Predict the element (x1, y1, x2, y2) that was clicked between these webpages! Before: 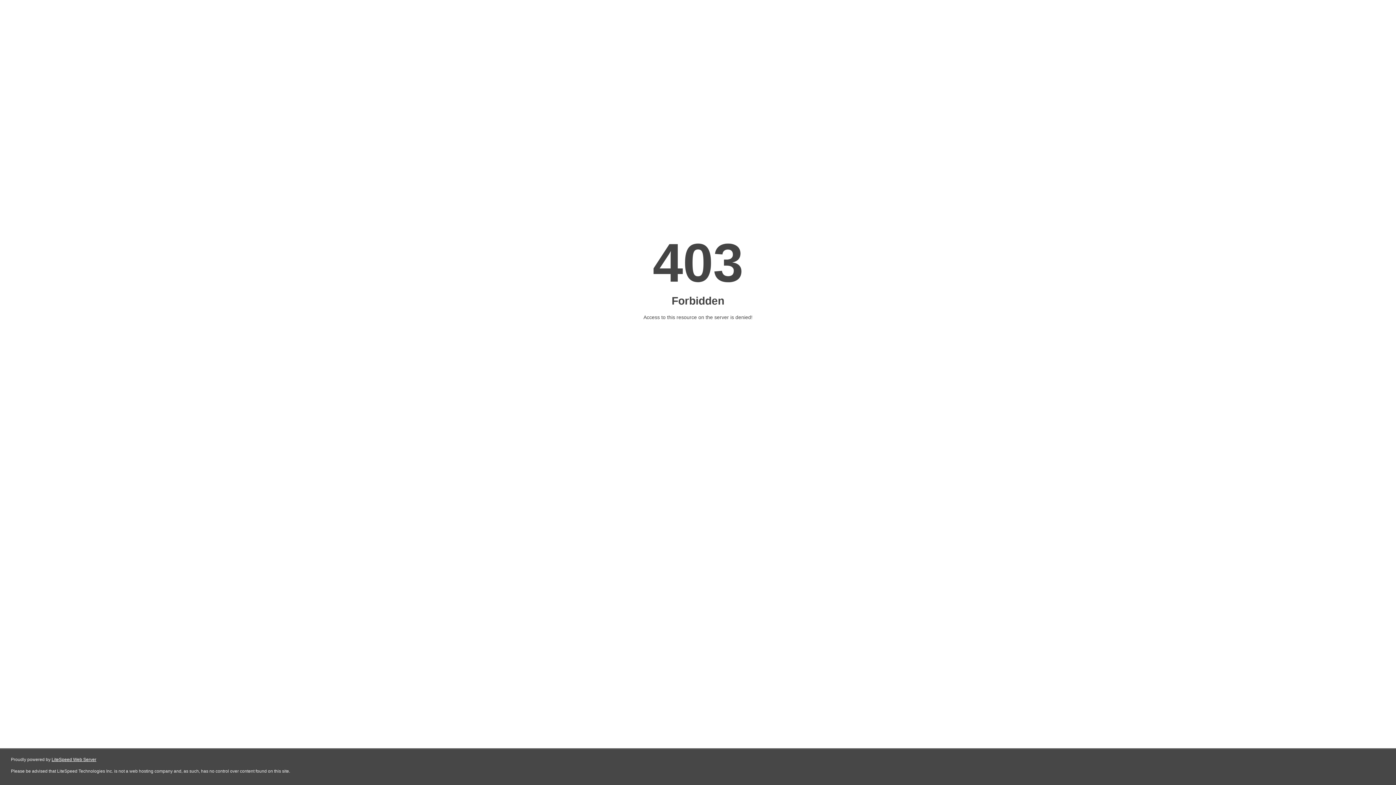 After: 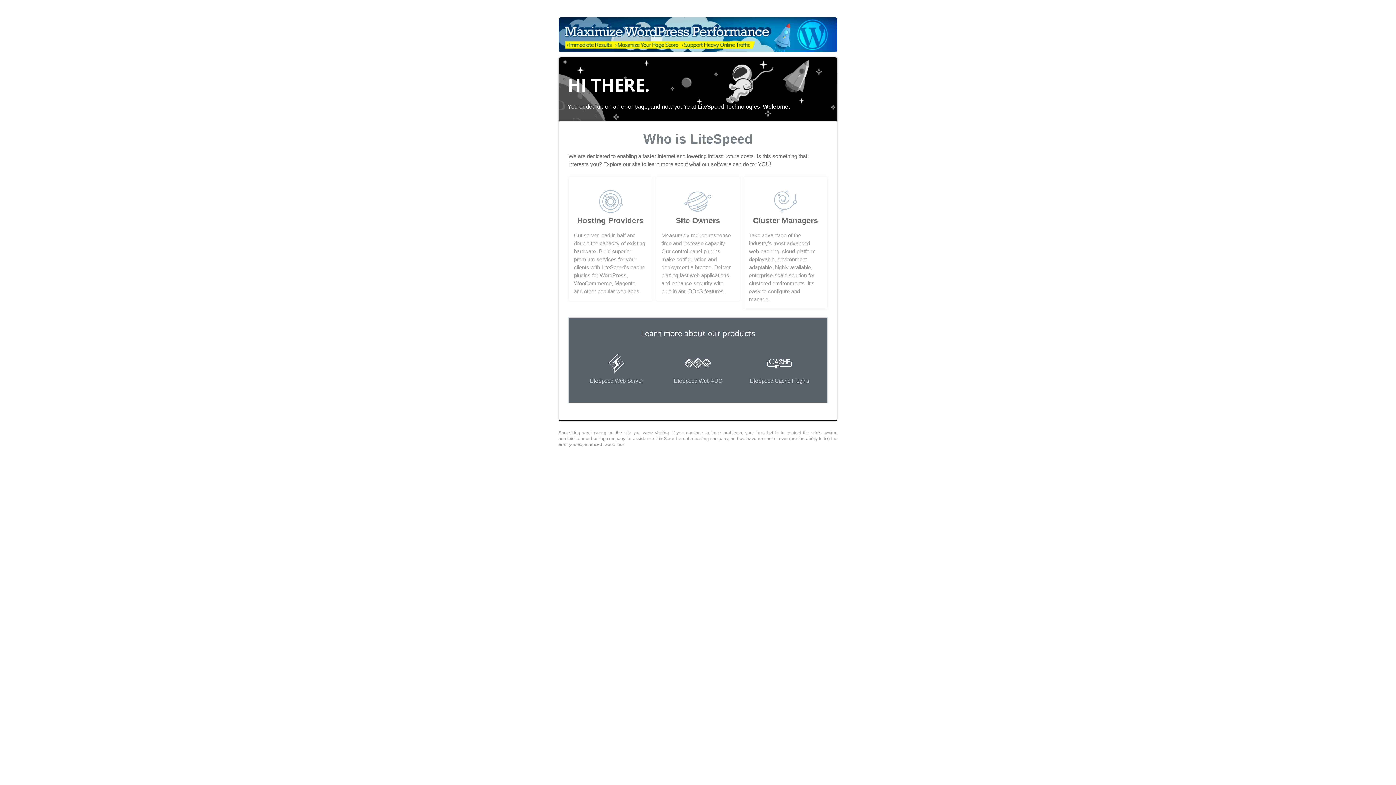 Action: label: LiteSpeed Web Server bbox: (51, 757, 96, 762)